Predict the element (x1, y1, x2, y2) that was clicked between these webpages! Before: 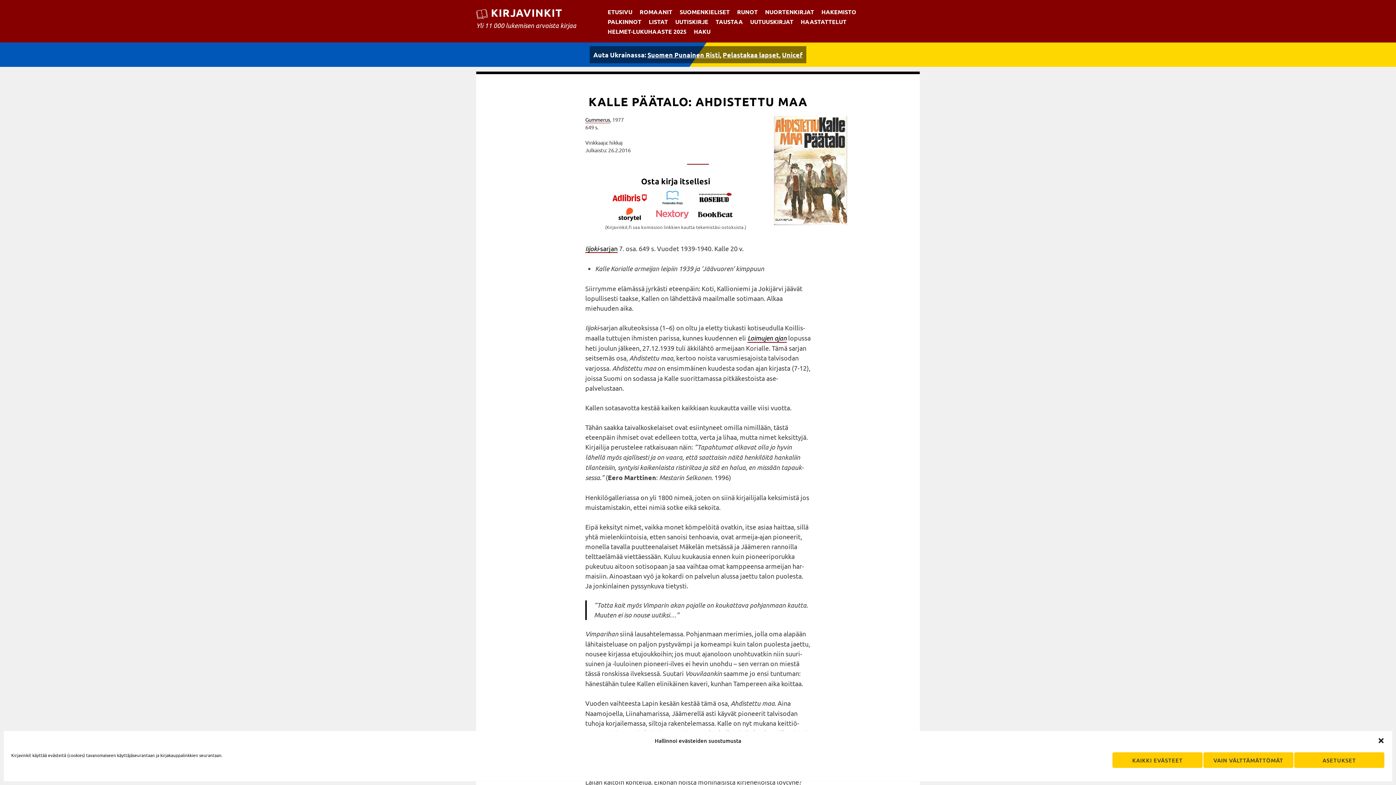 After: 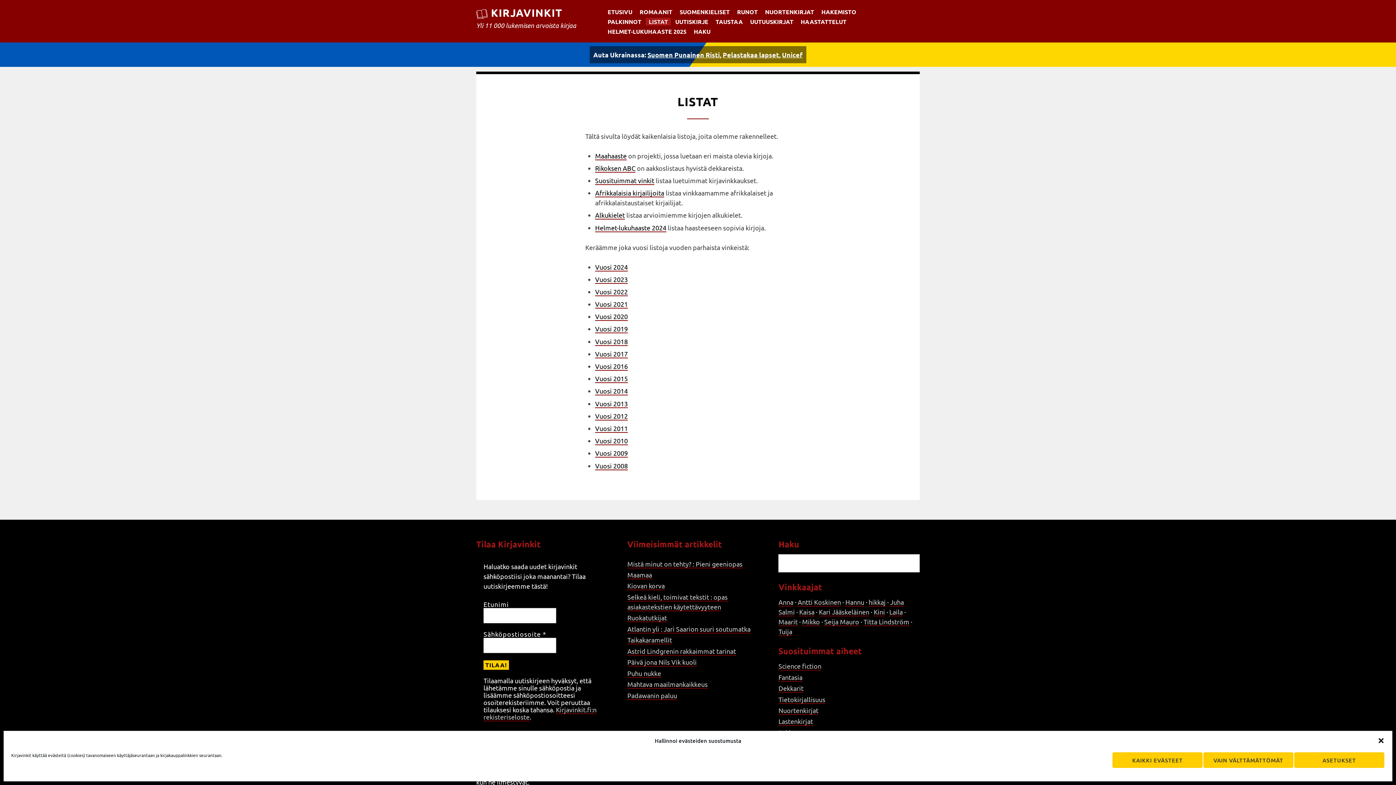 Action: label: LISTAT bbox: (645, 17, 671, 25)